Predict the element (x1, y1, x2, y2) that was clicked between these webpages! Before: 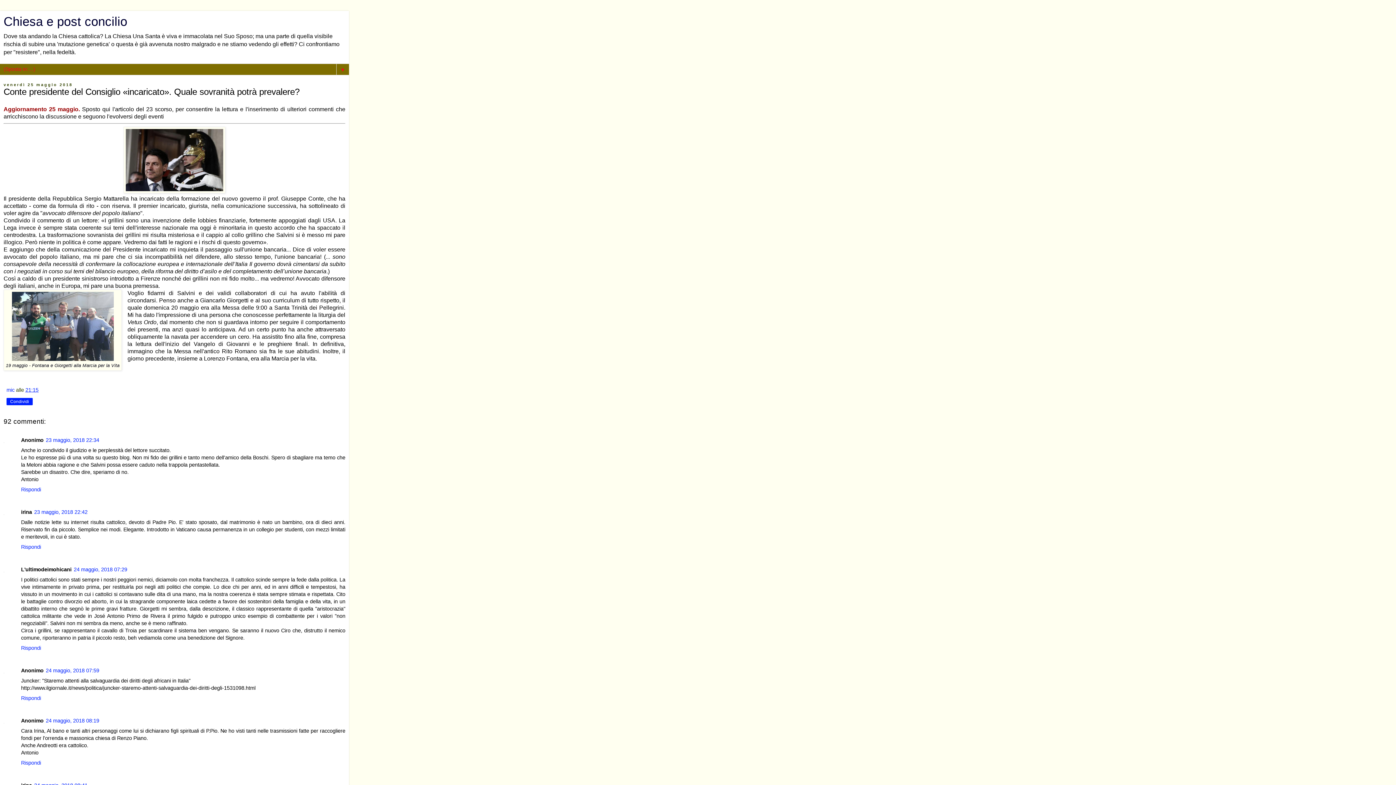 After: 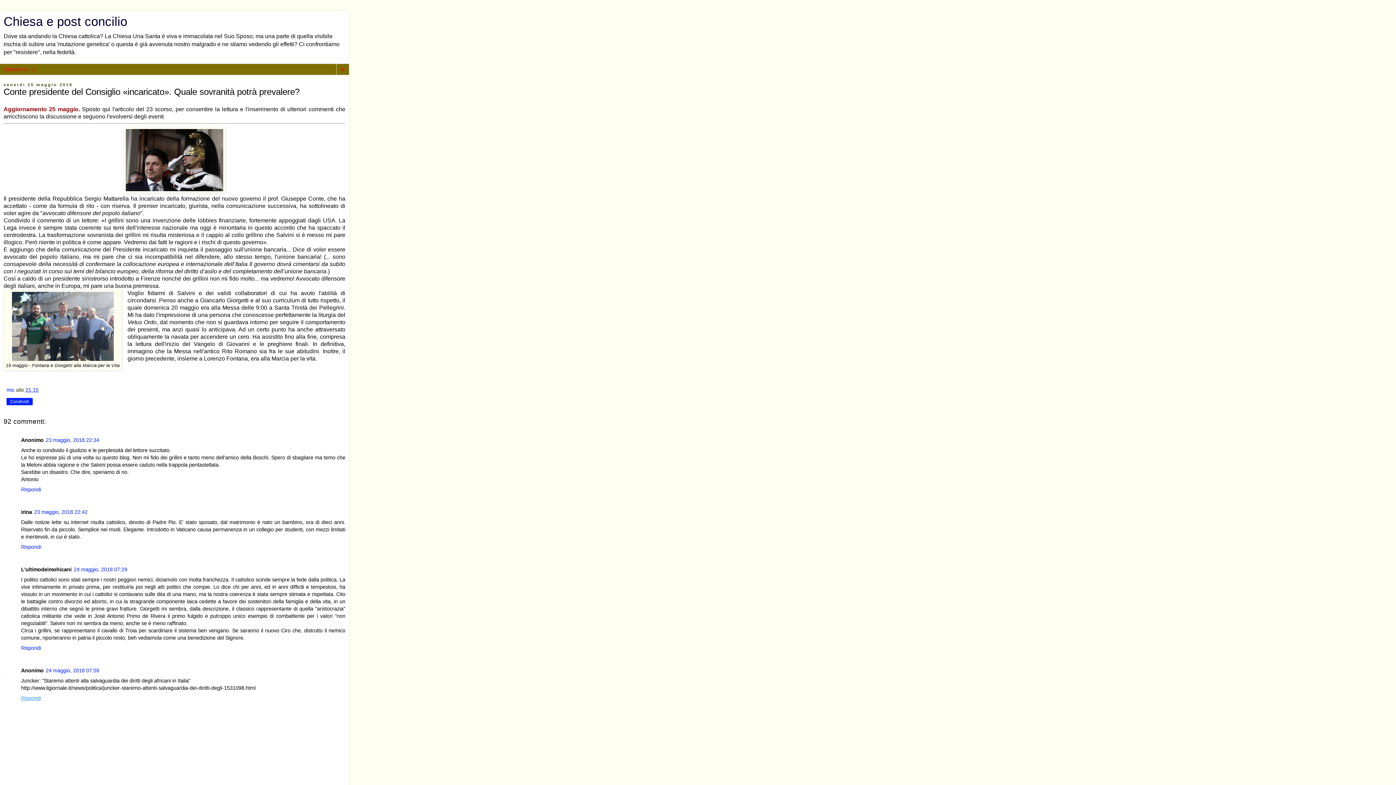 Action: bbox: (21, 693, 42, 701) label: Rispondi